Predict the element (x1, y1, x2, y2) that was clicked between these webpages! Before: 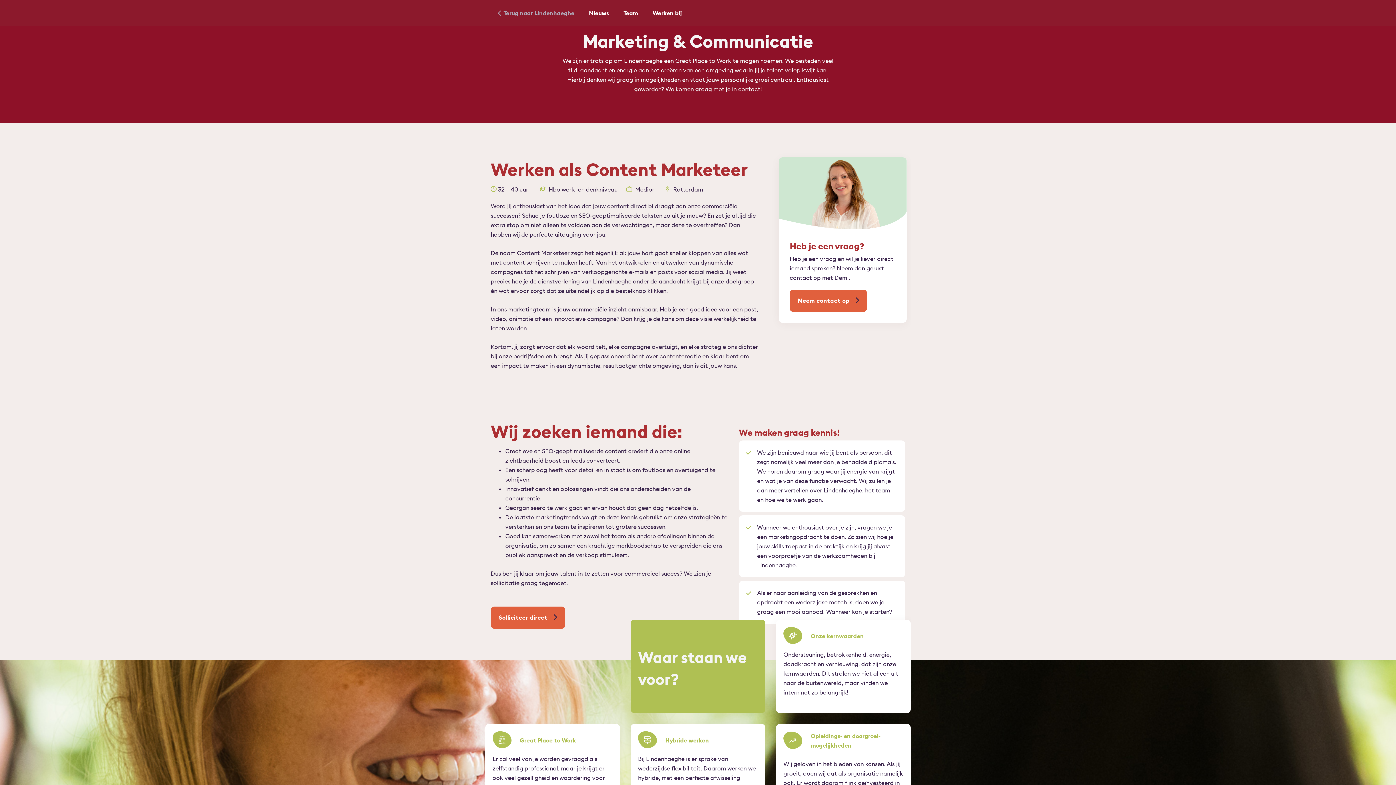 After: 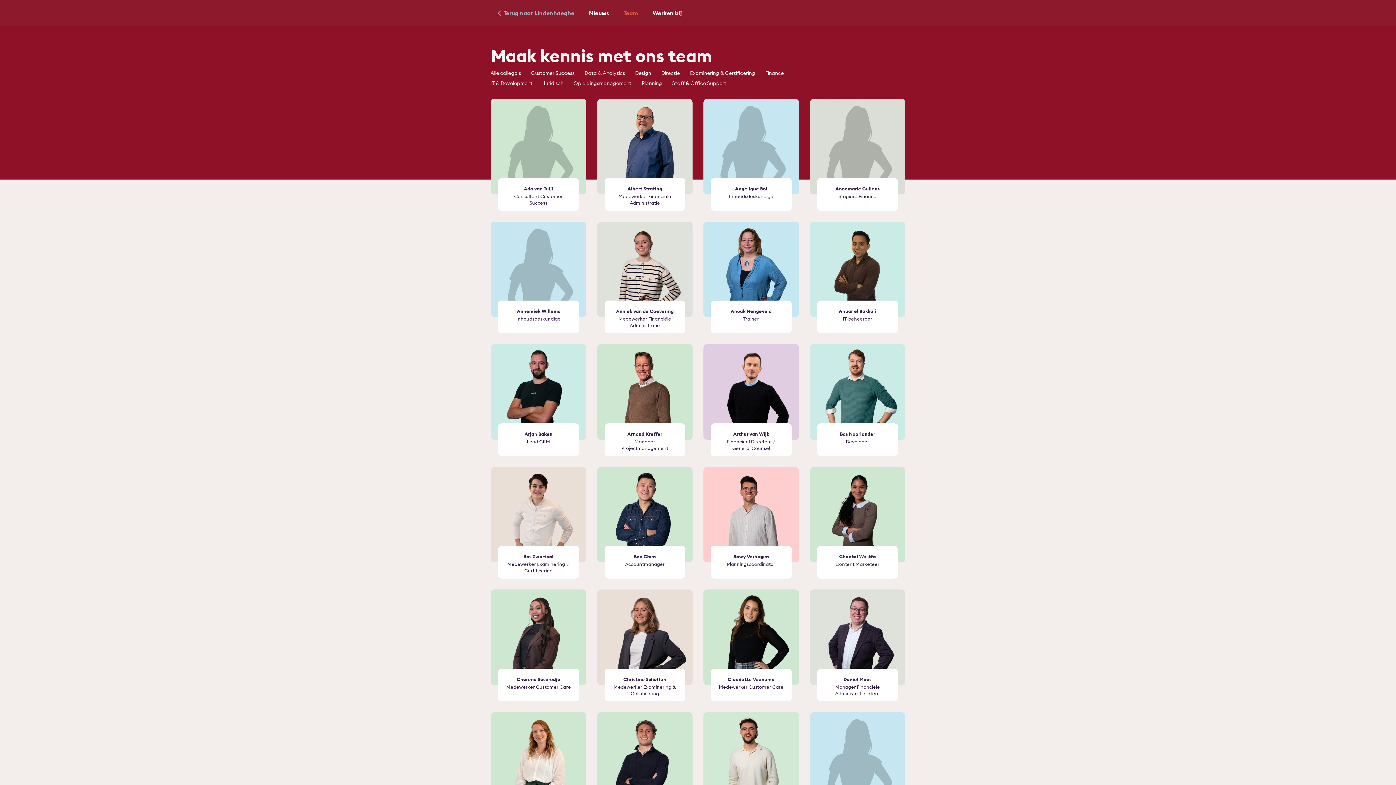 Action: label: Team bbox: (623, 0, 638, 26)